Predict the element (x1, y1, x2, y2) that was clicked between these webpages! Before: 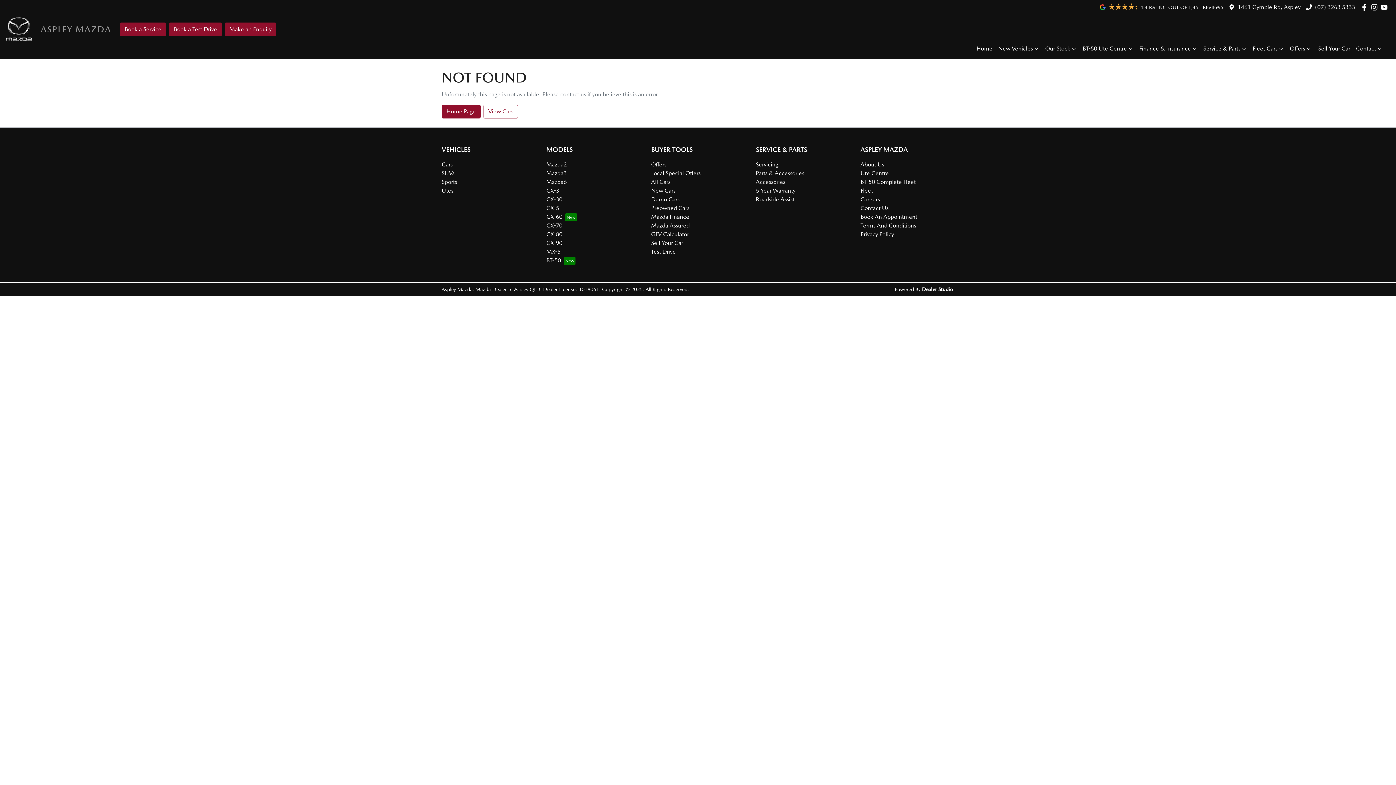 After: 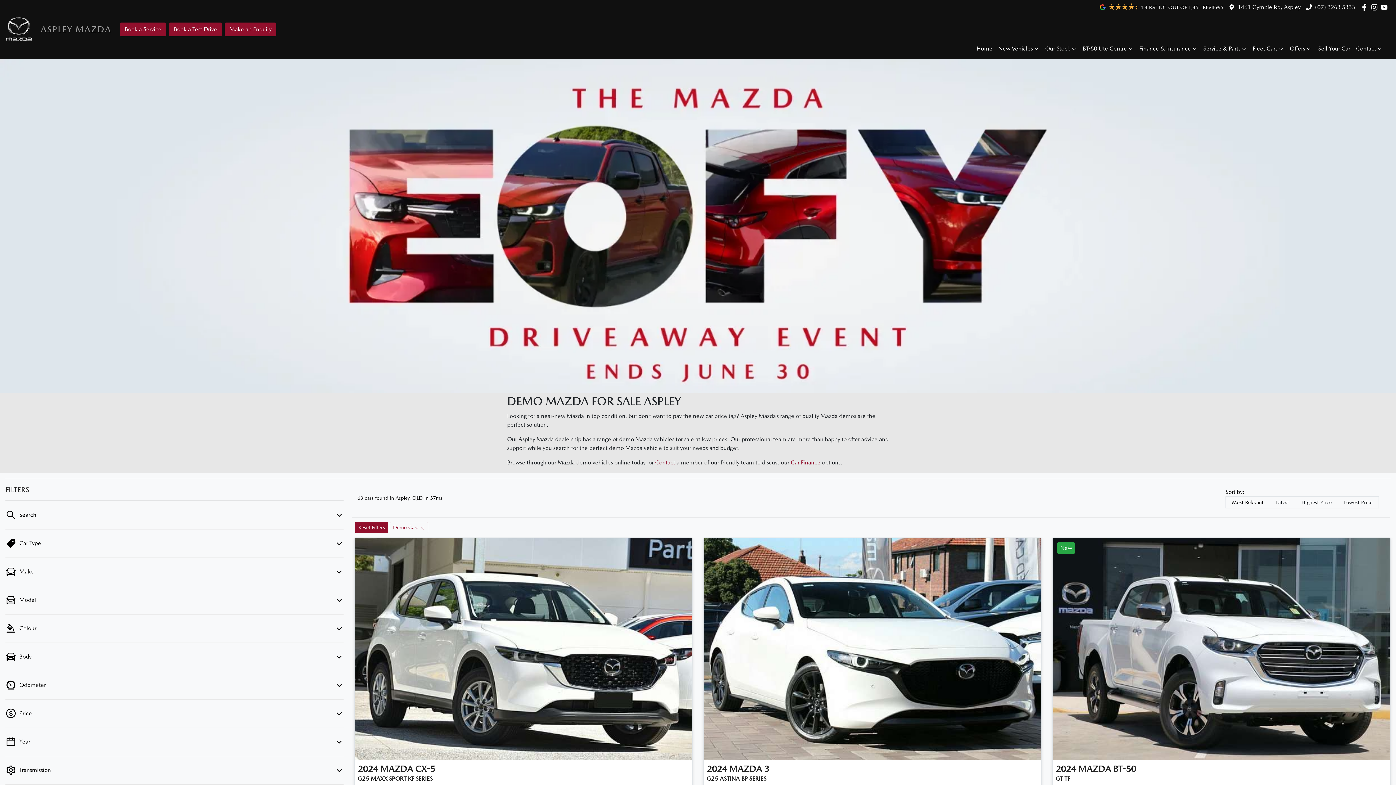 Action: bbox: (651, 196, 679, 202) label: Demo Cars